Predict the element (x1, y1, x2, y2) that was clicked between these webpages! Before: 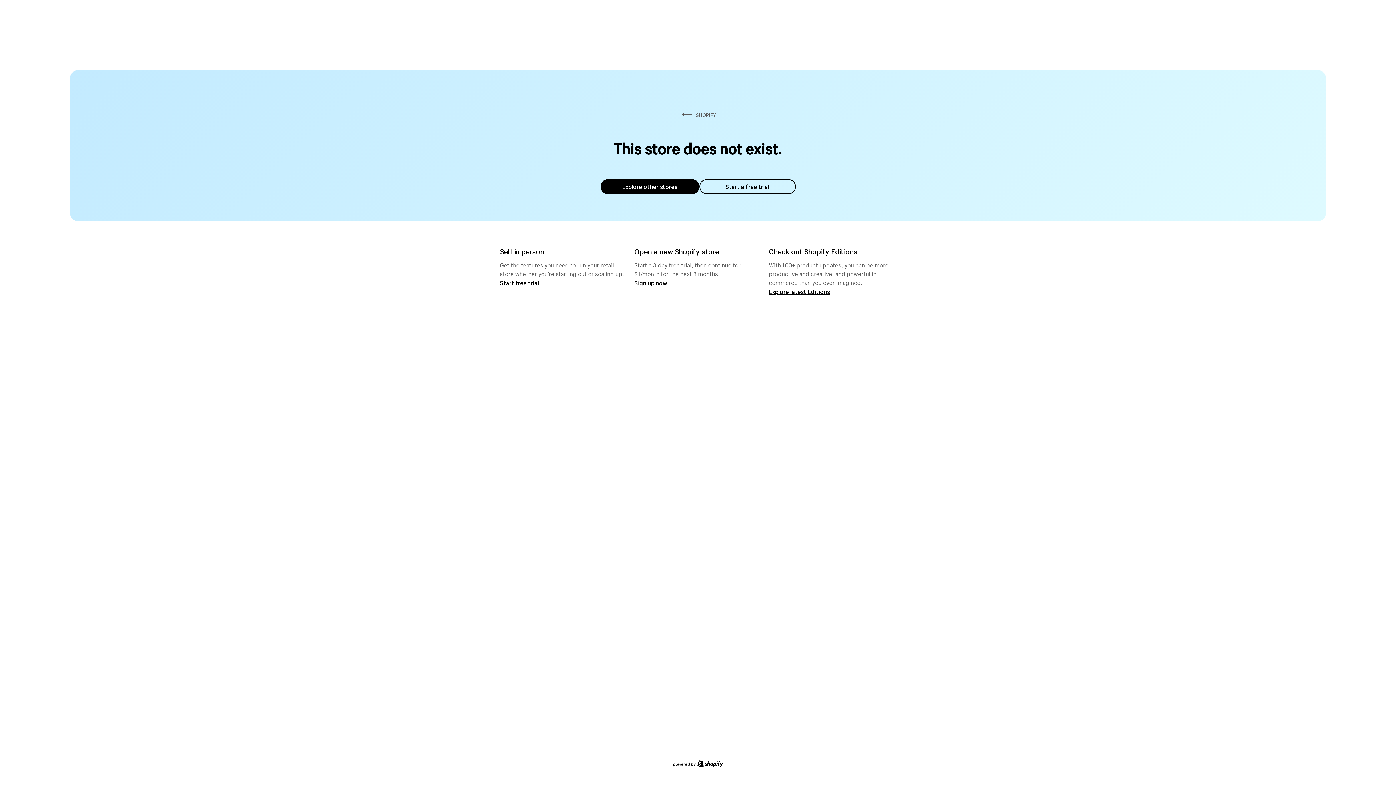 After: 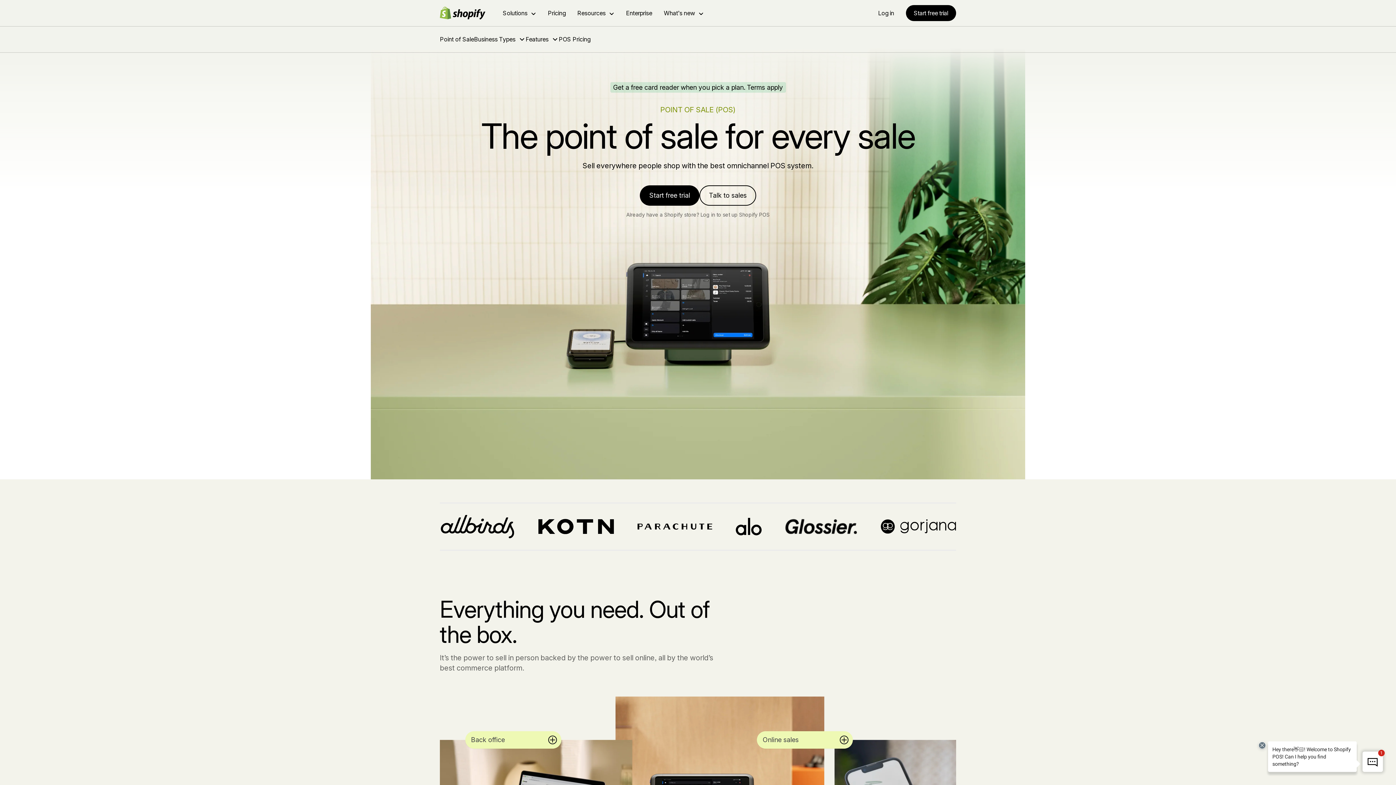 Action: bbox: (500, 279, 539, 286) label: Start free trial